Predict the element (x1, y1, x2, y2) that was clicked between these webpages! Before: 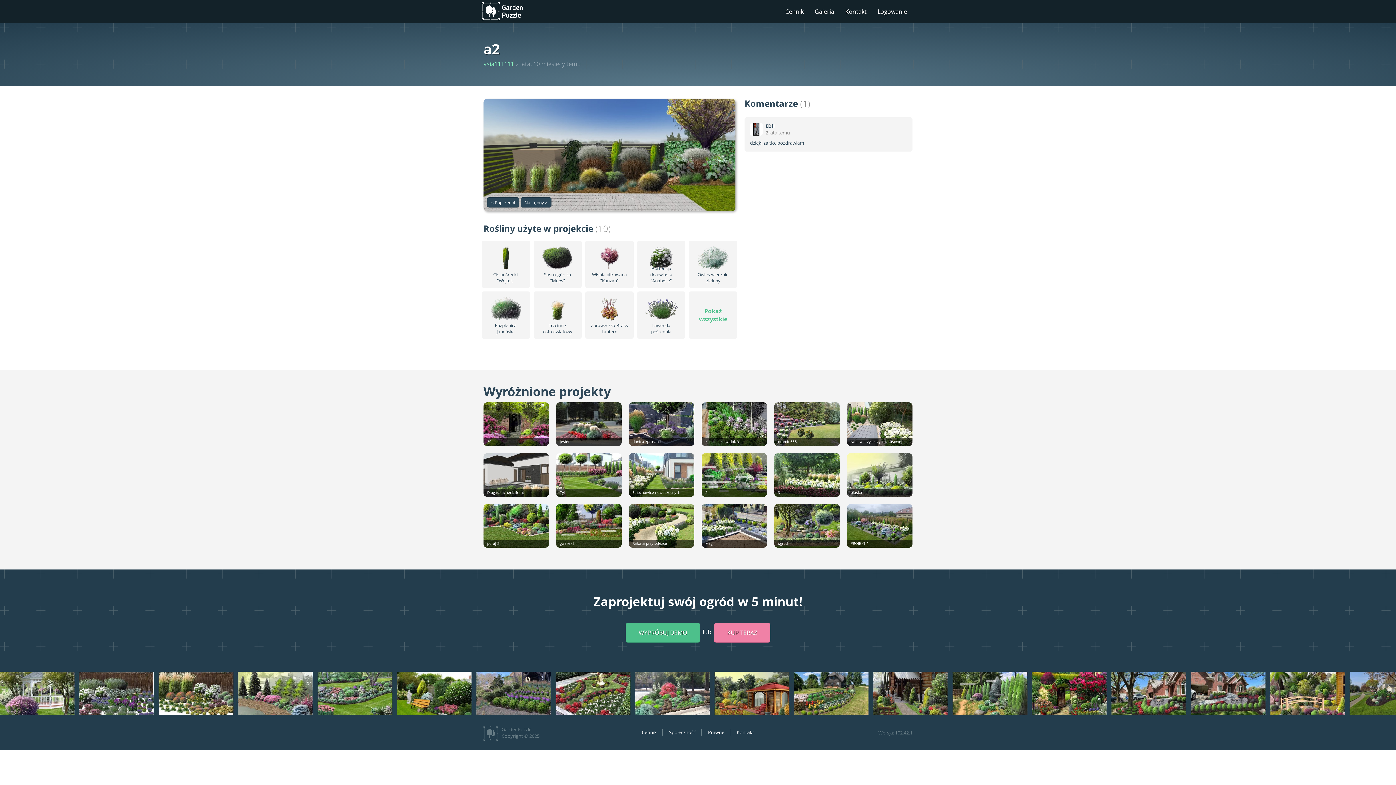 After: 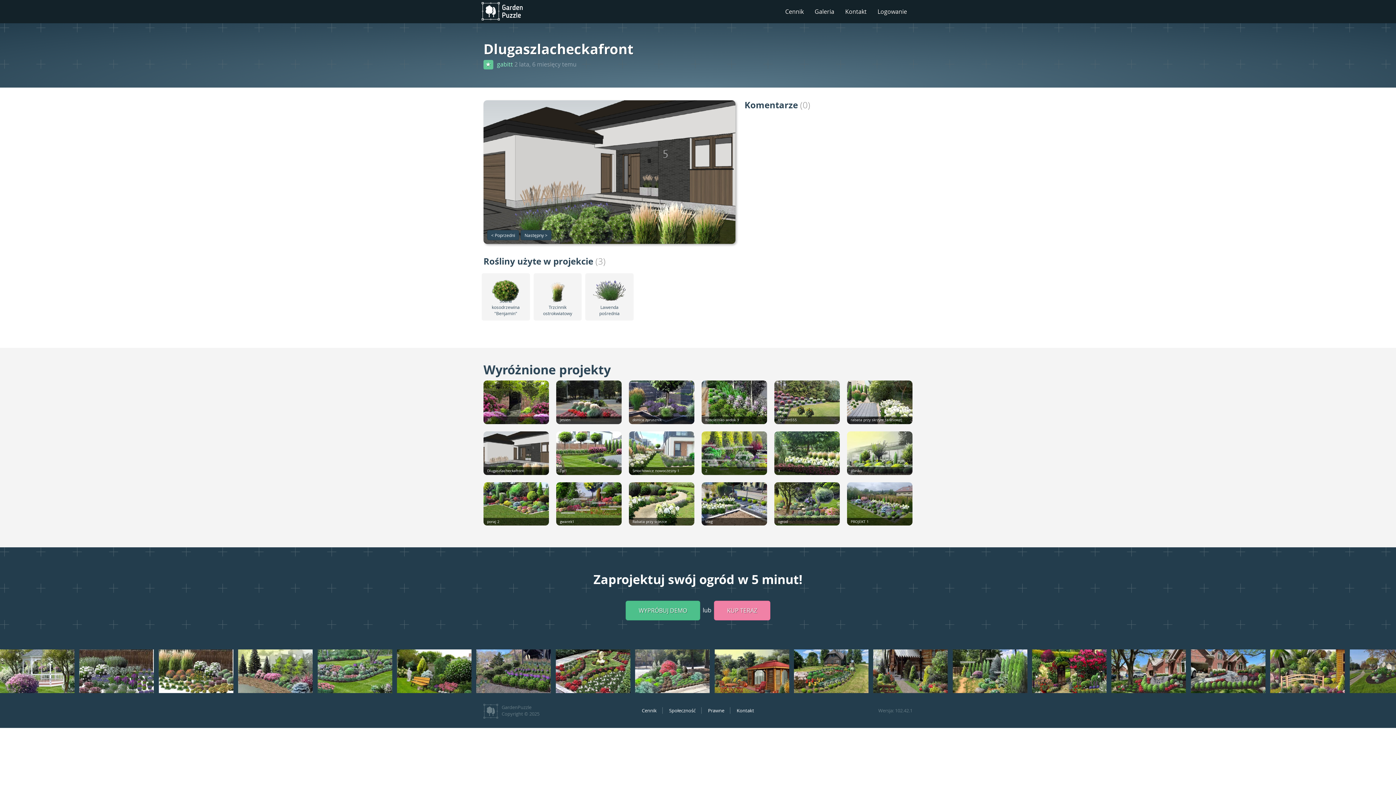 Action: bbox: (483, 453, 549, 497) label: Dlugaszlacheckafront